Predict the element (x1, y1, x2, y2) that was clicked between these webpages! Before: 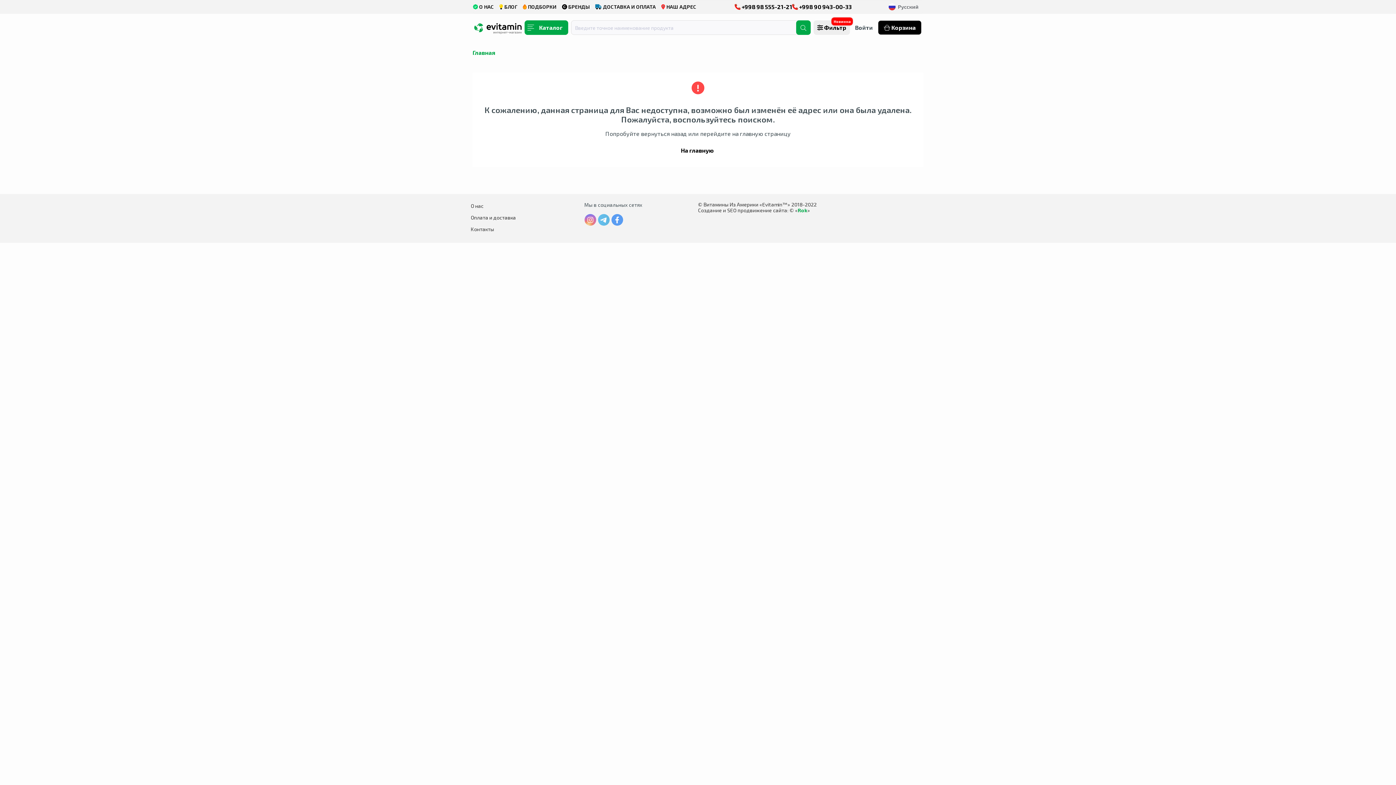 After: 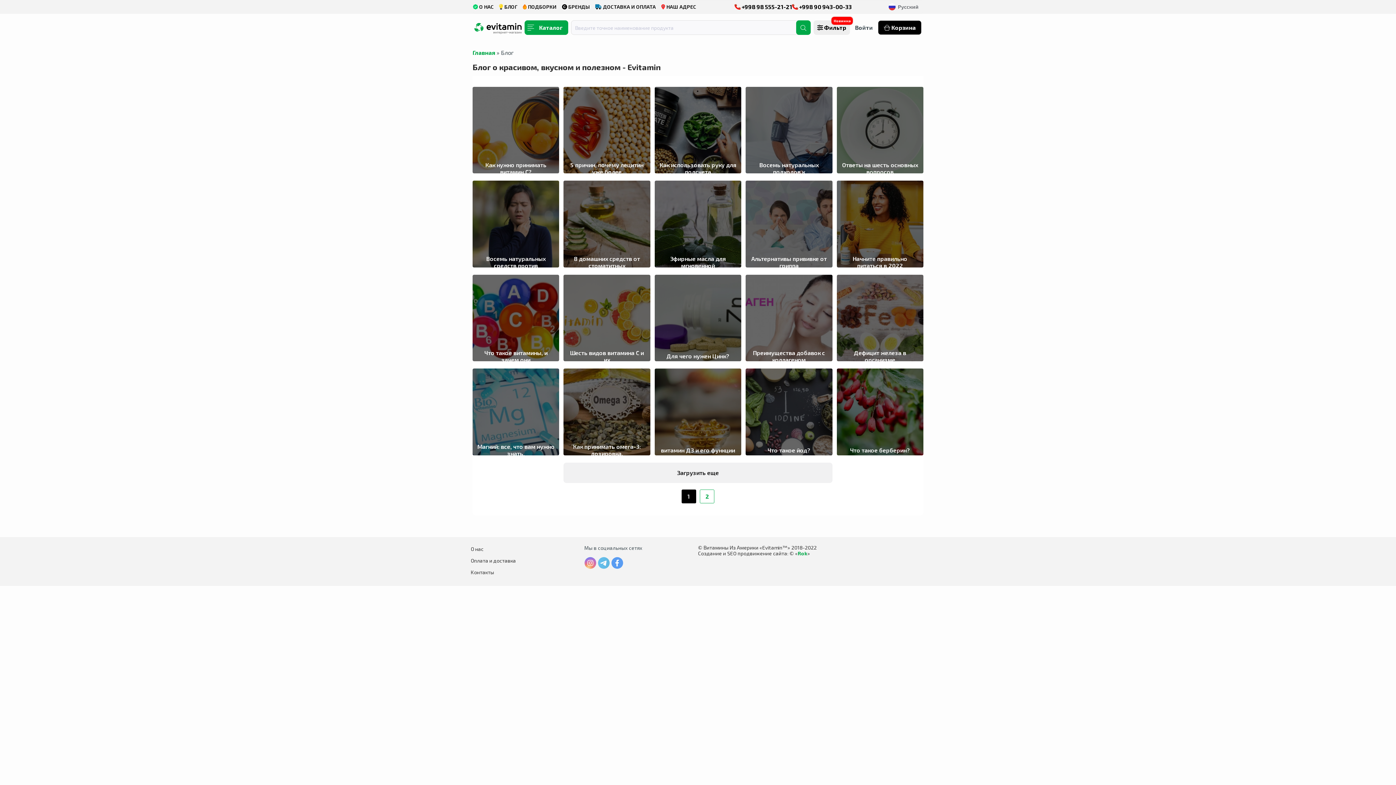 Action: label:  БЛОГ bbox: (499, 4, 517, 9)